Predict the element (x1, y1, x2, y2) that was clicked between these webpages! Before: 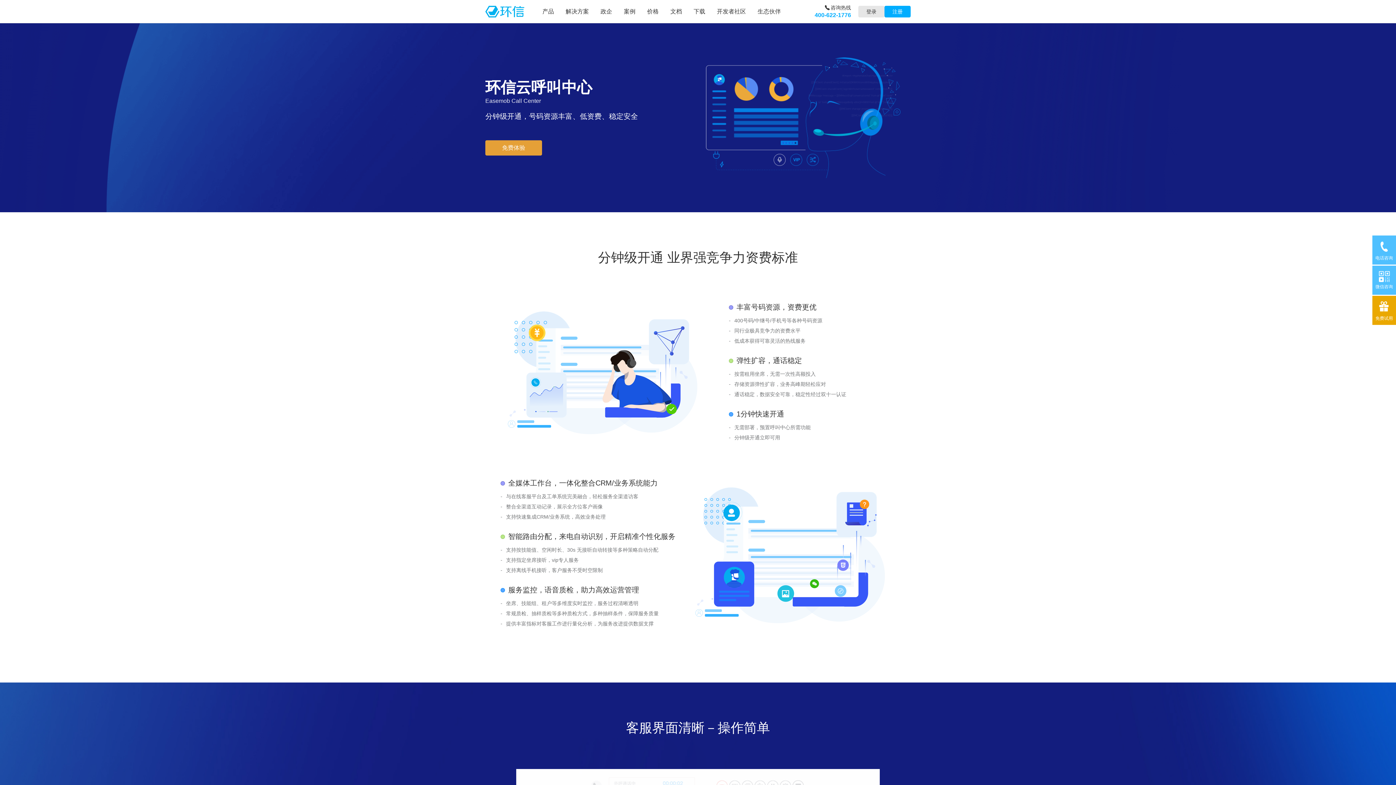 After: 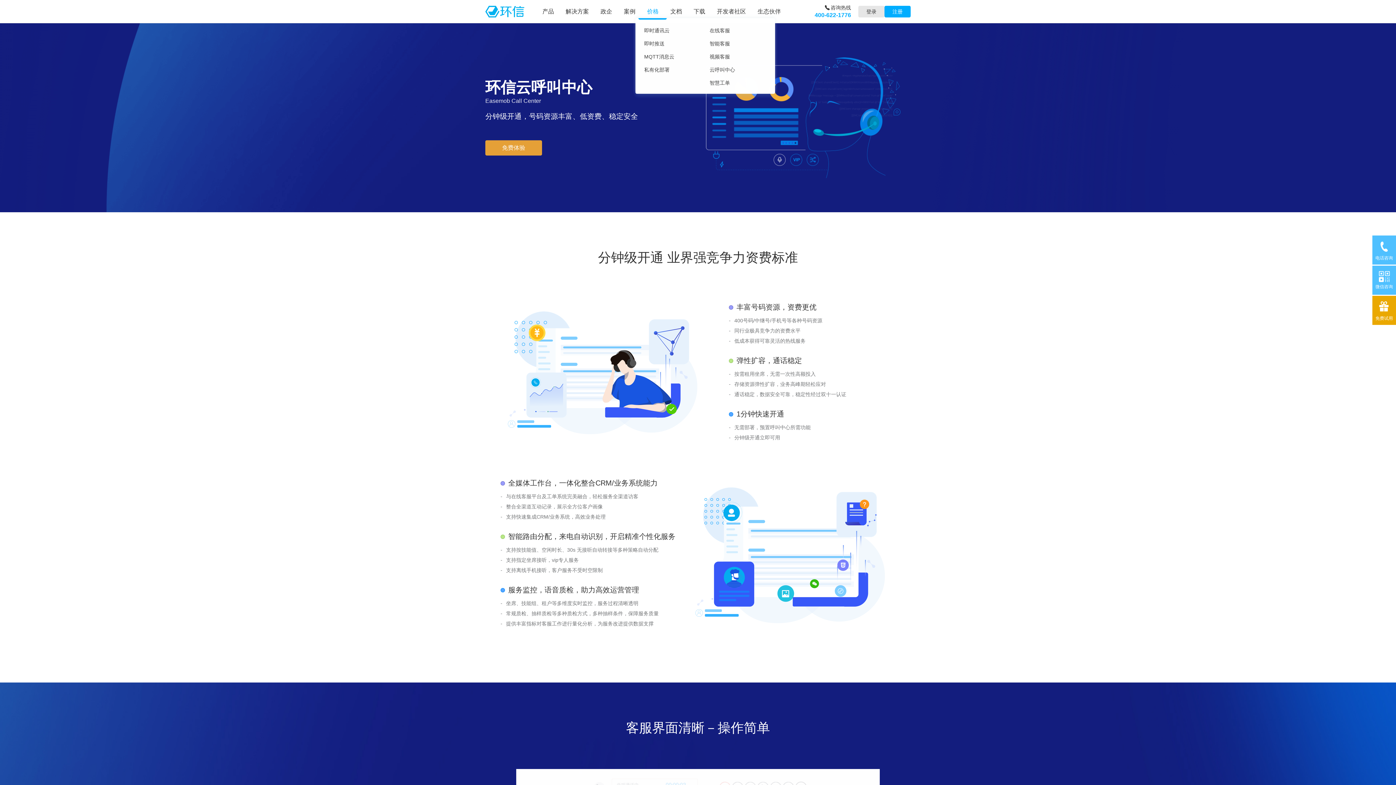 Action: bbox: (647, 8, 658, 14) label: 价格